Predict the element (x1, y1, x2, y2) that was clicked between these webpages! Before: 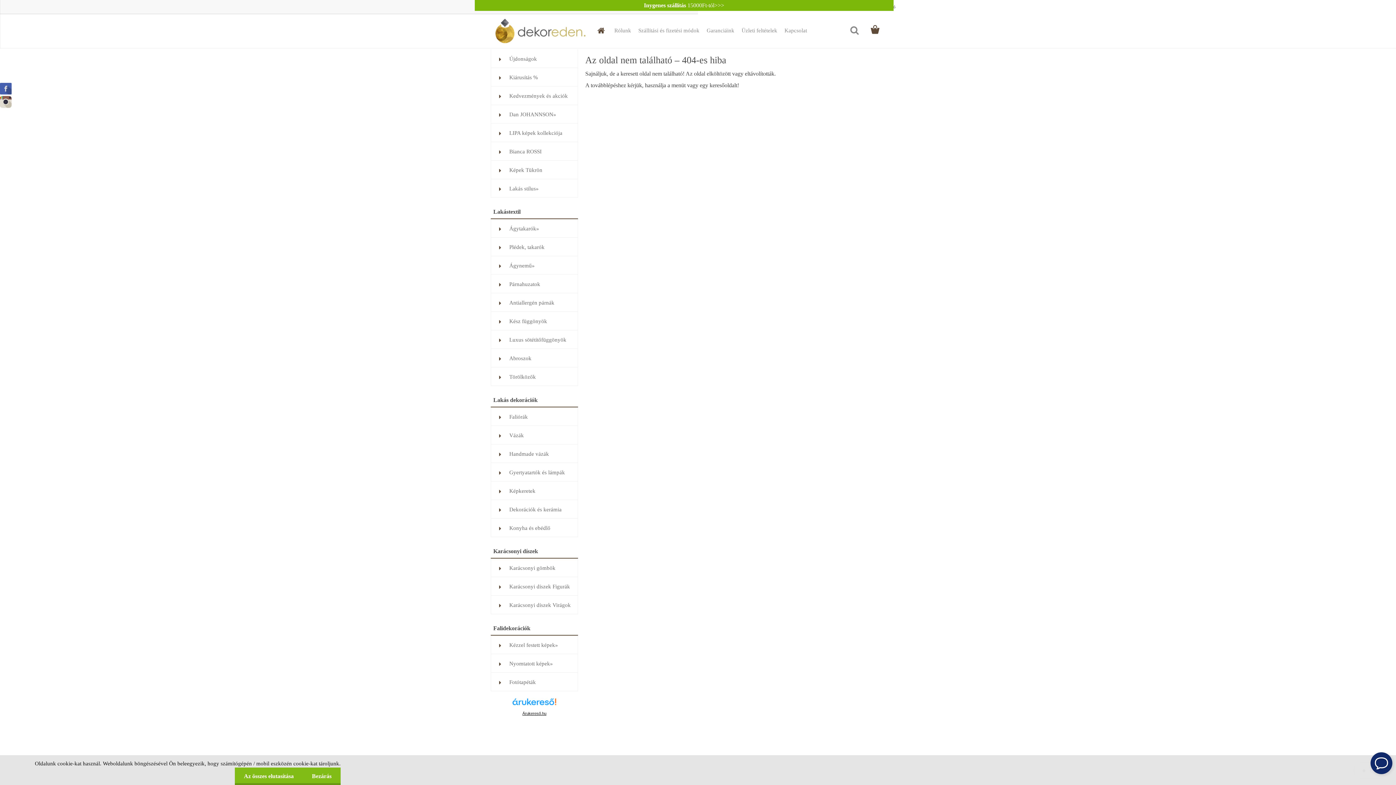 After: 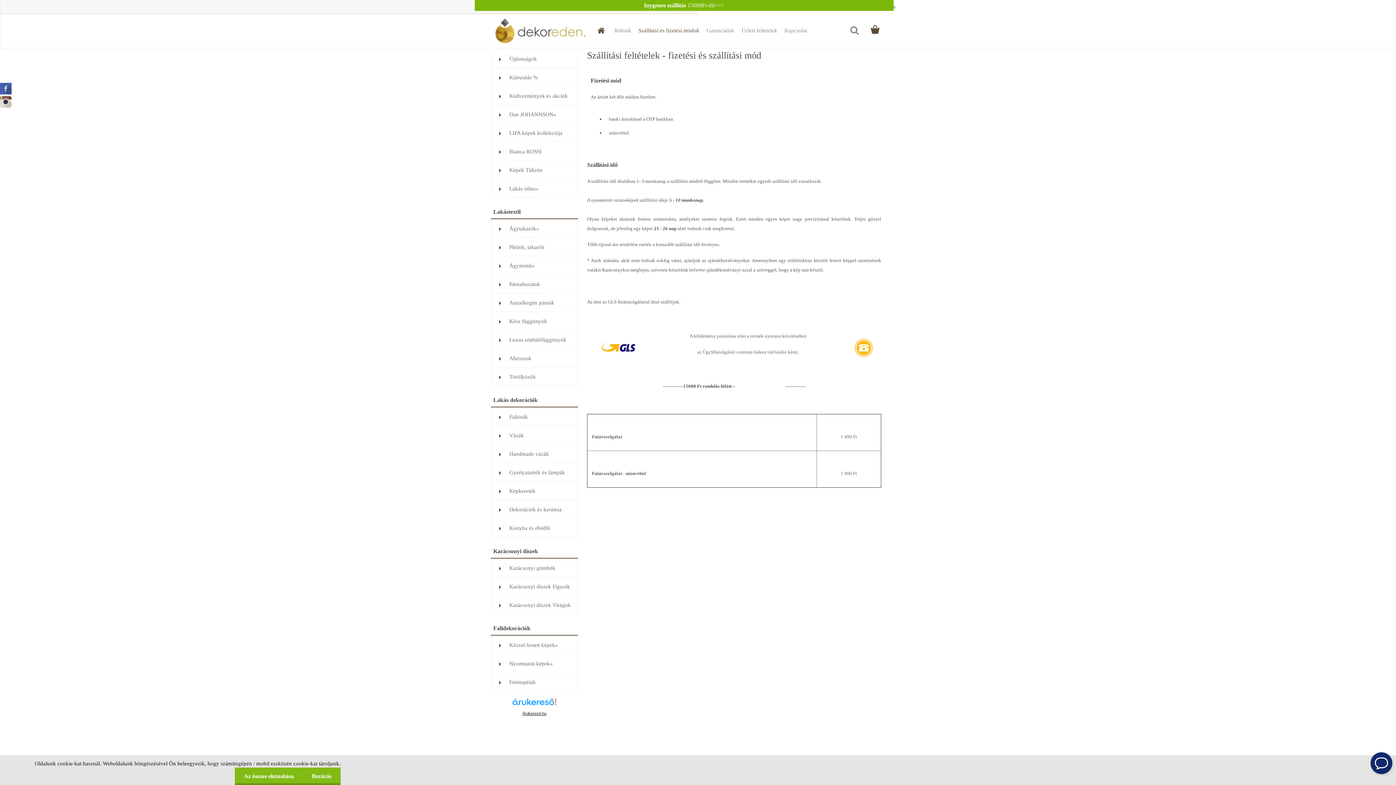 Action: bbox: (634, 22, 703, 38) label: Szállítási és fizetési módok